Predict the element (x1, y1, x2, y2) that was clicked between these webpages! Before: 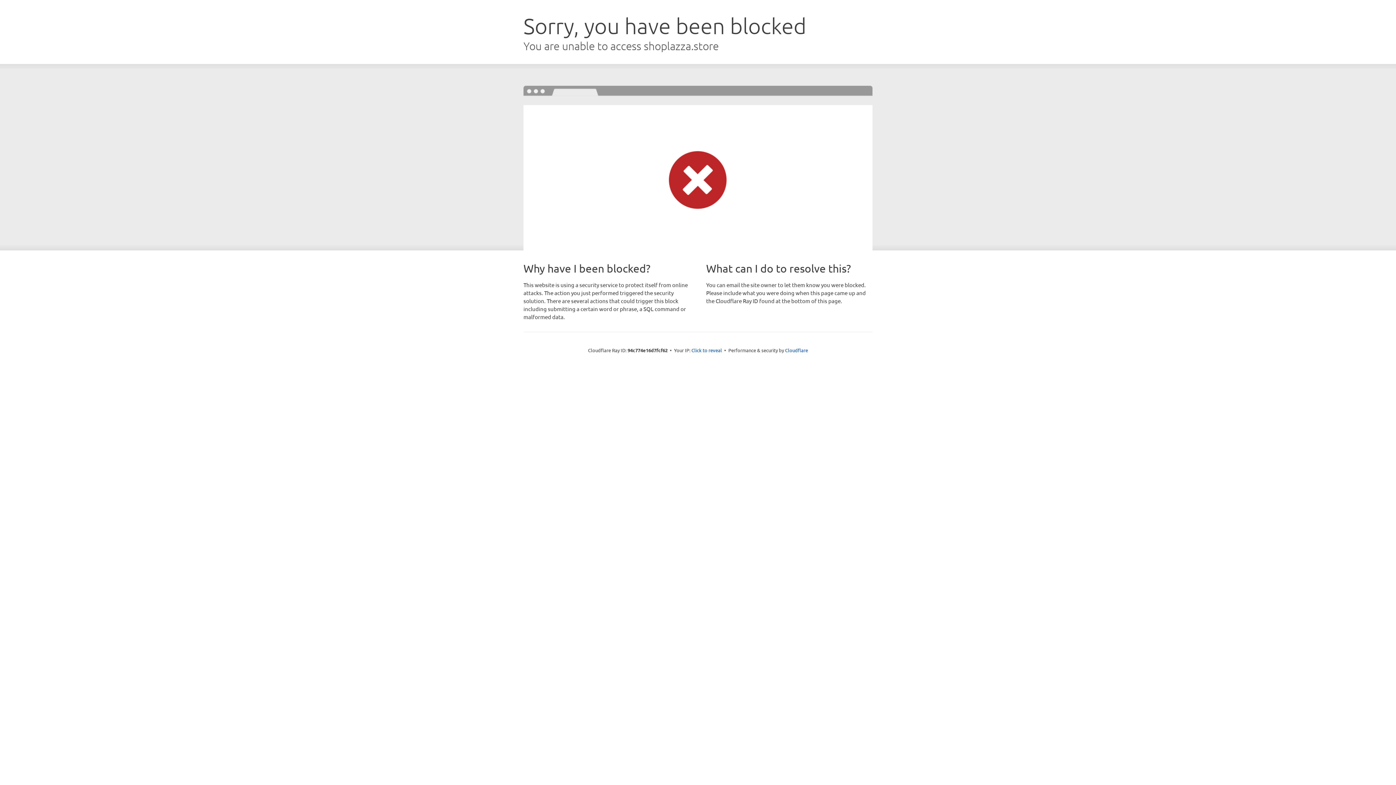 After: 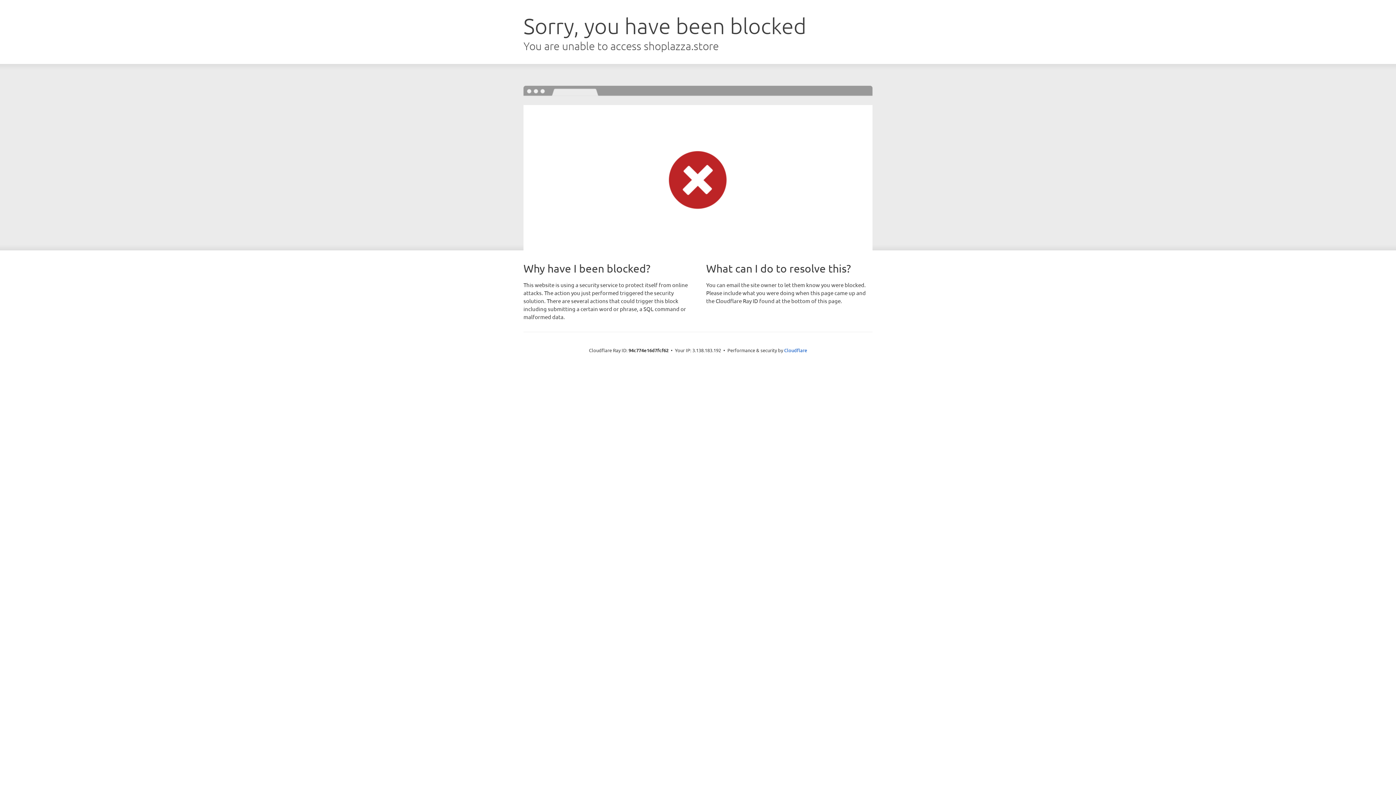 Action: label: Click to reveal bbox: (691, 346, 722, 353)